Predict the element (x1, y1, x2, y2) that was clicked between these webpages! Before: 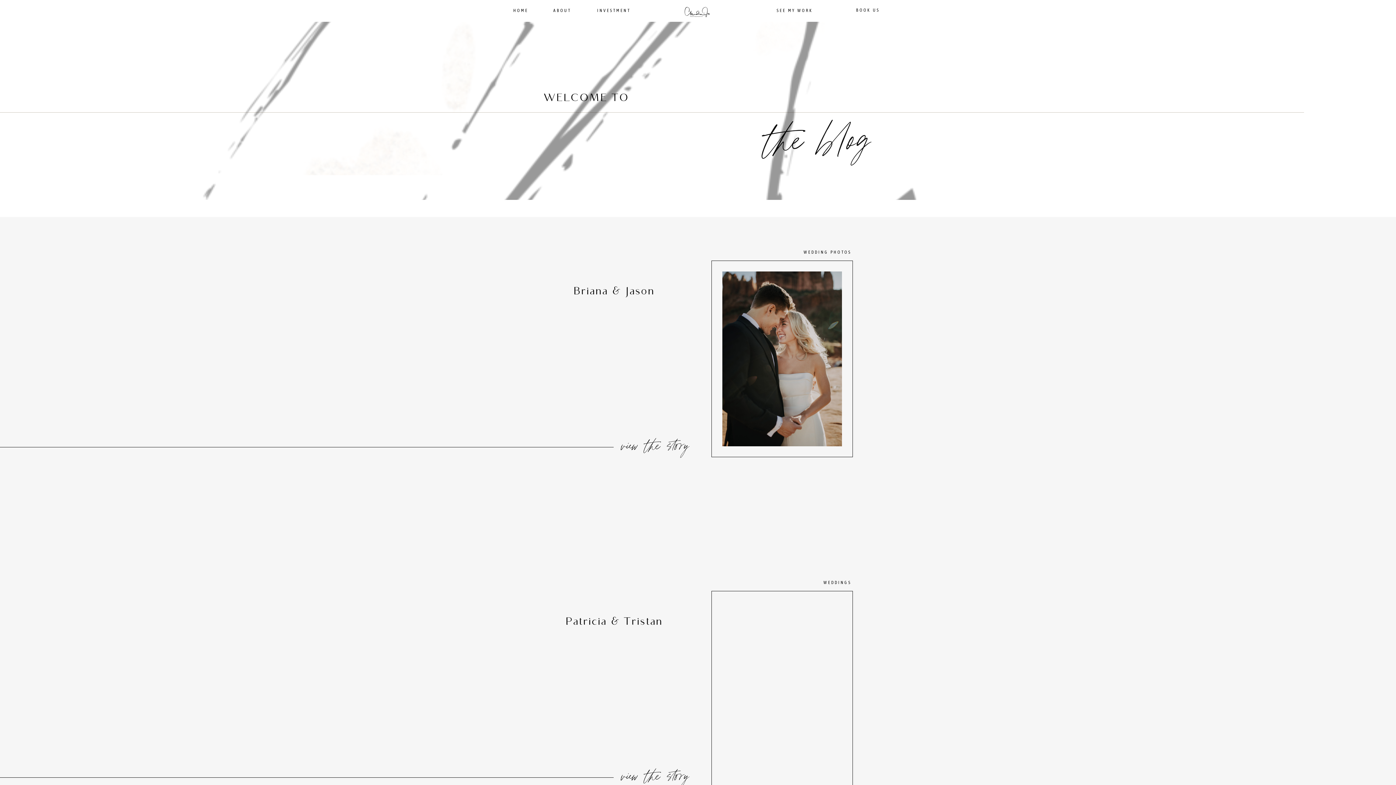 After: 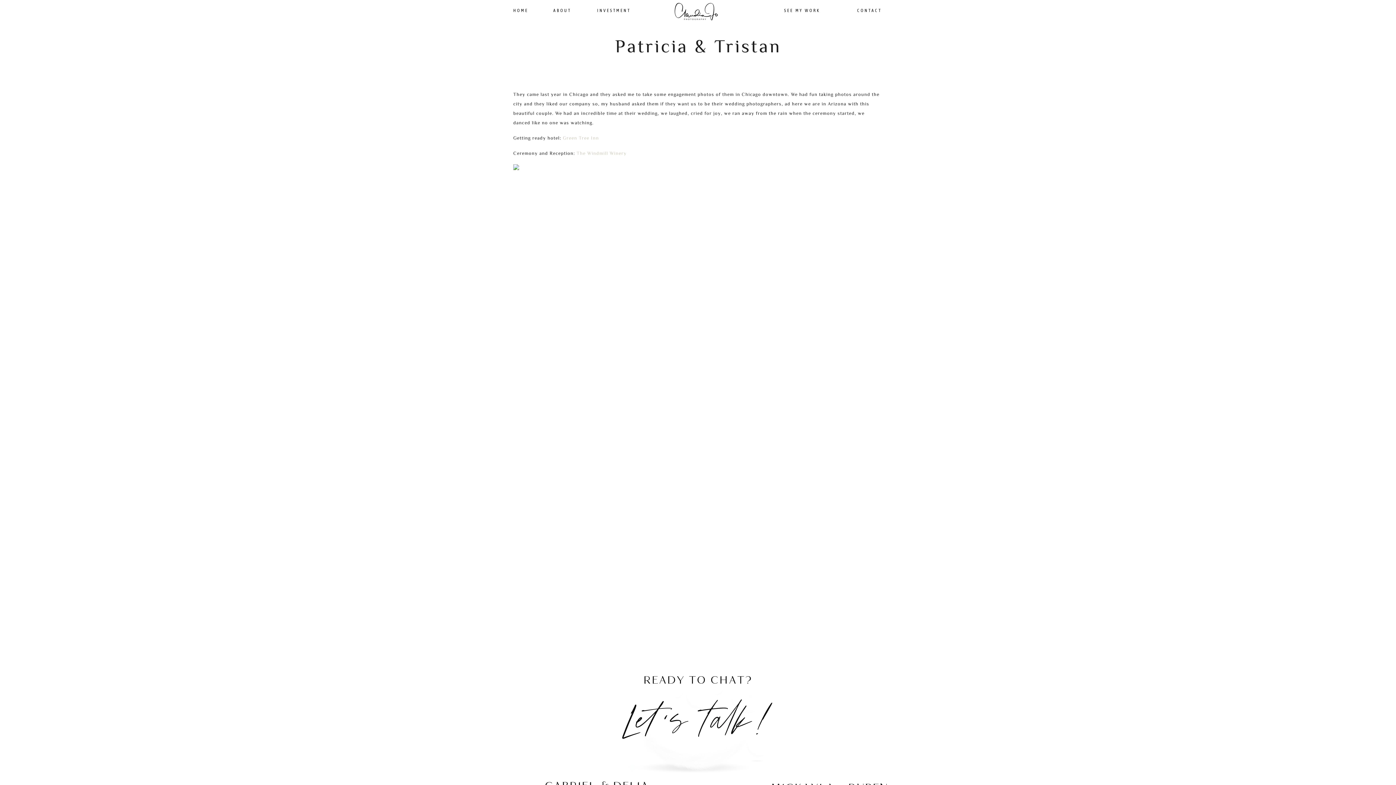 Action: bbox: (722, 602, 842, 777)